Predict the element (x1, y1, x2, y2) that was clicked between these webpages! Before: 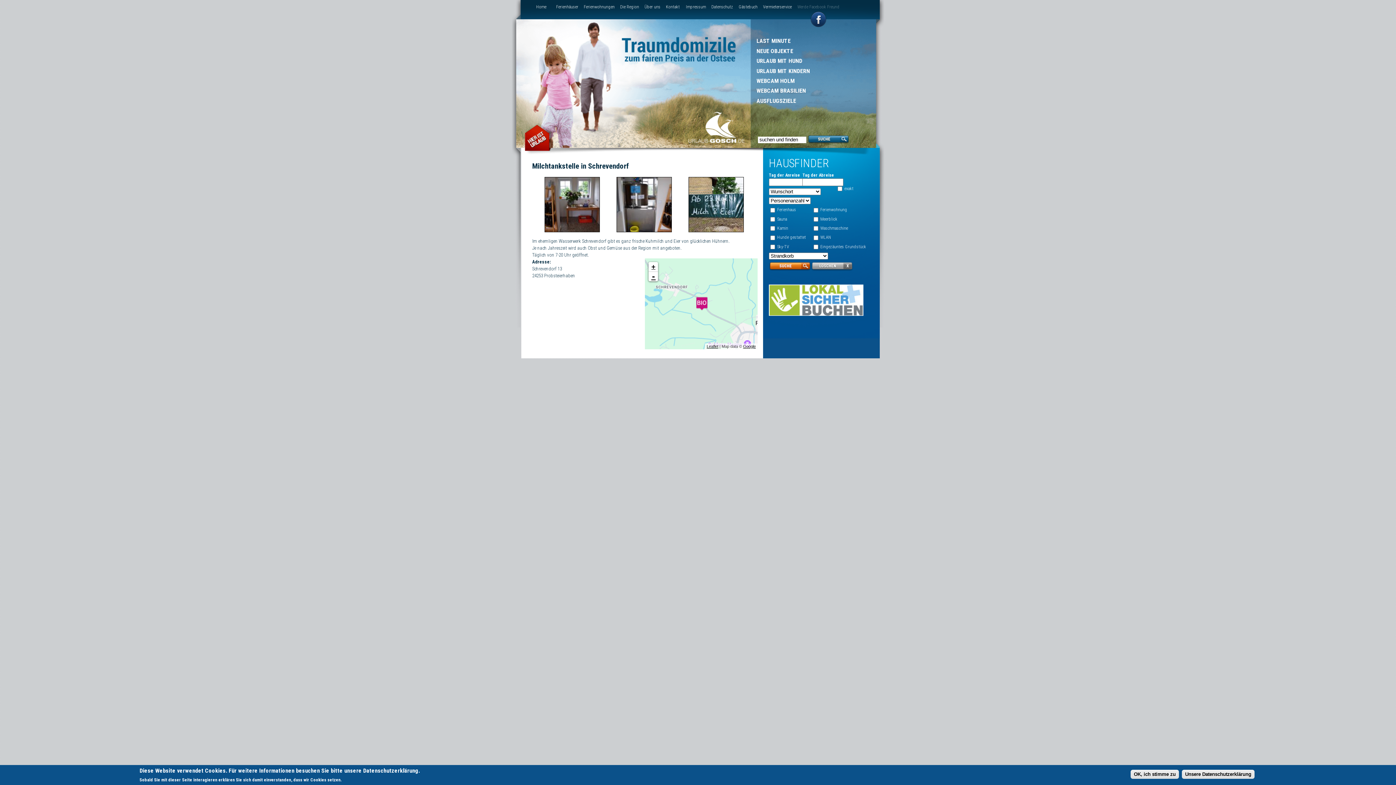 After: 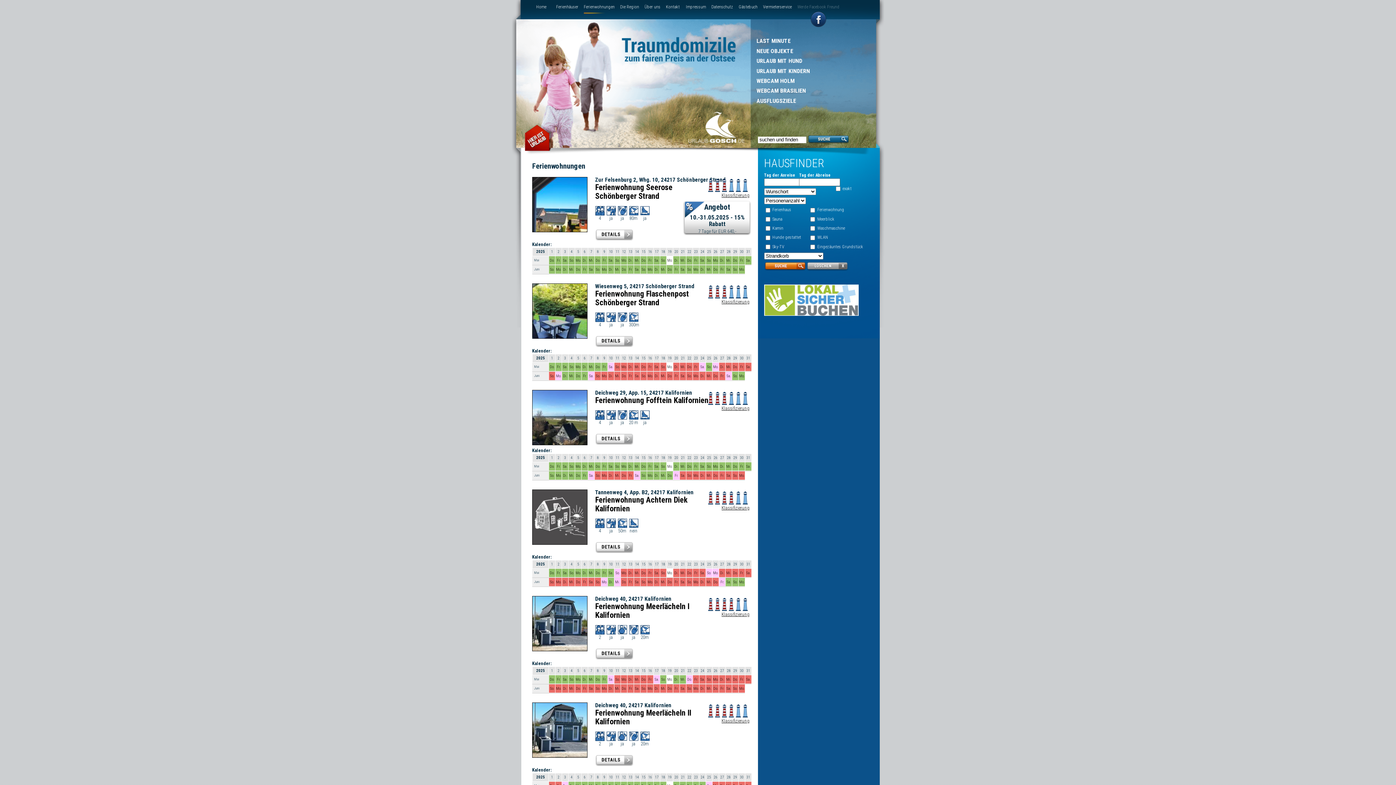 Action: bbox: (584, 0, 614, 13) label: Ferienwohnungen